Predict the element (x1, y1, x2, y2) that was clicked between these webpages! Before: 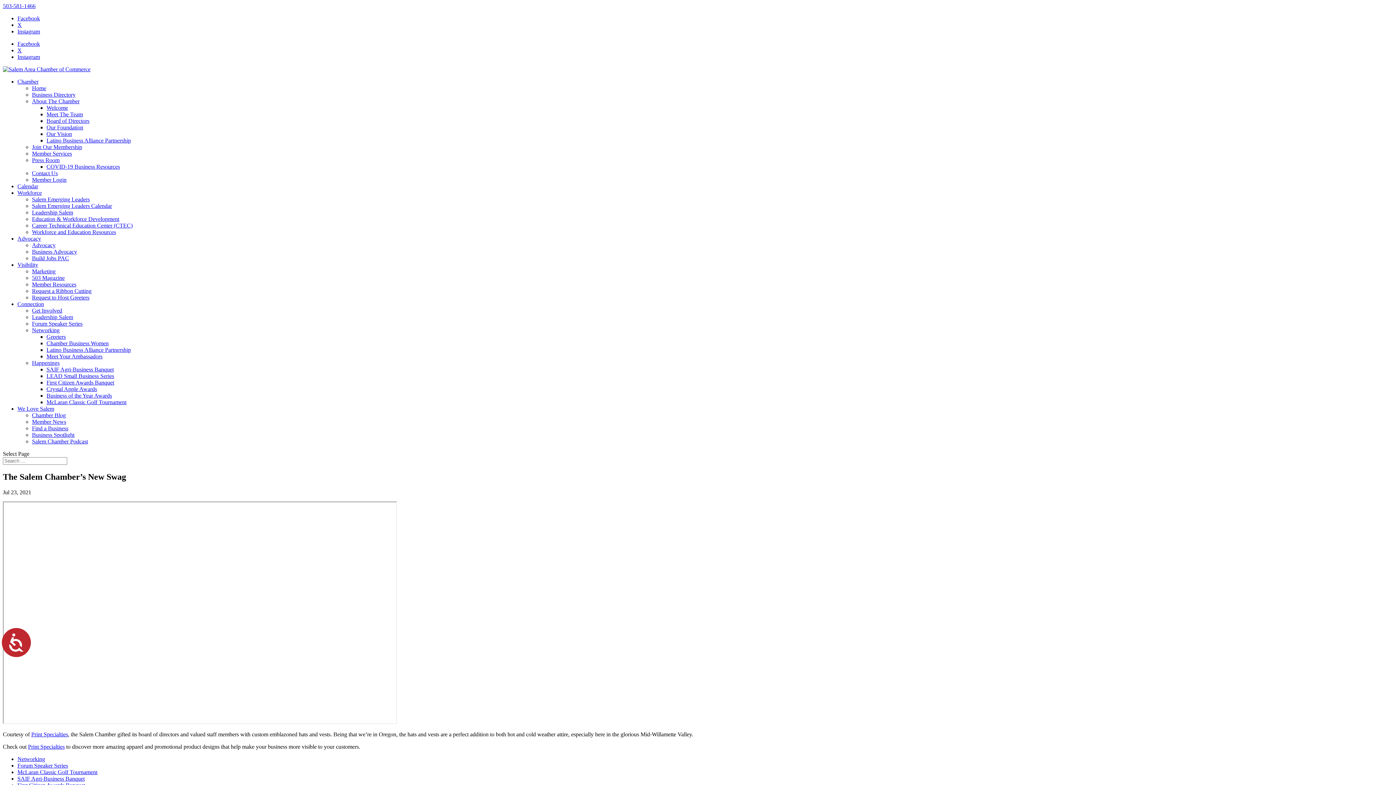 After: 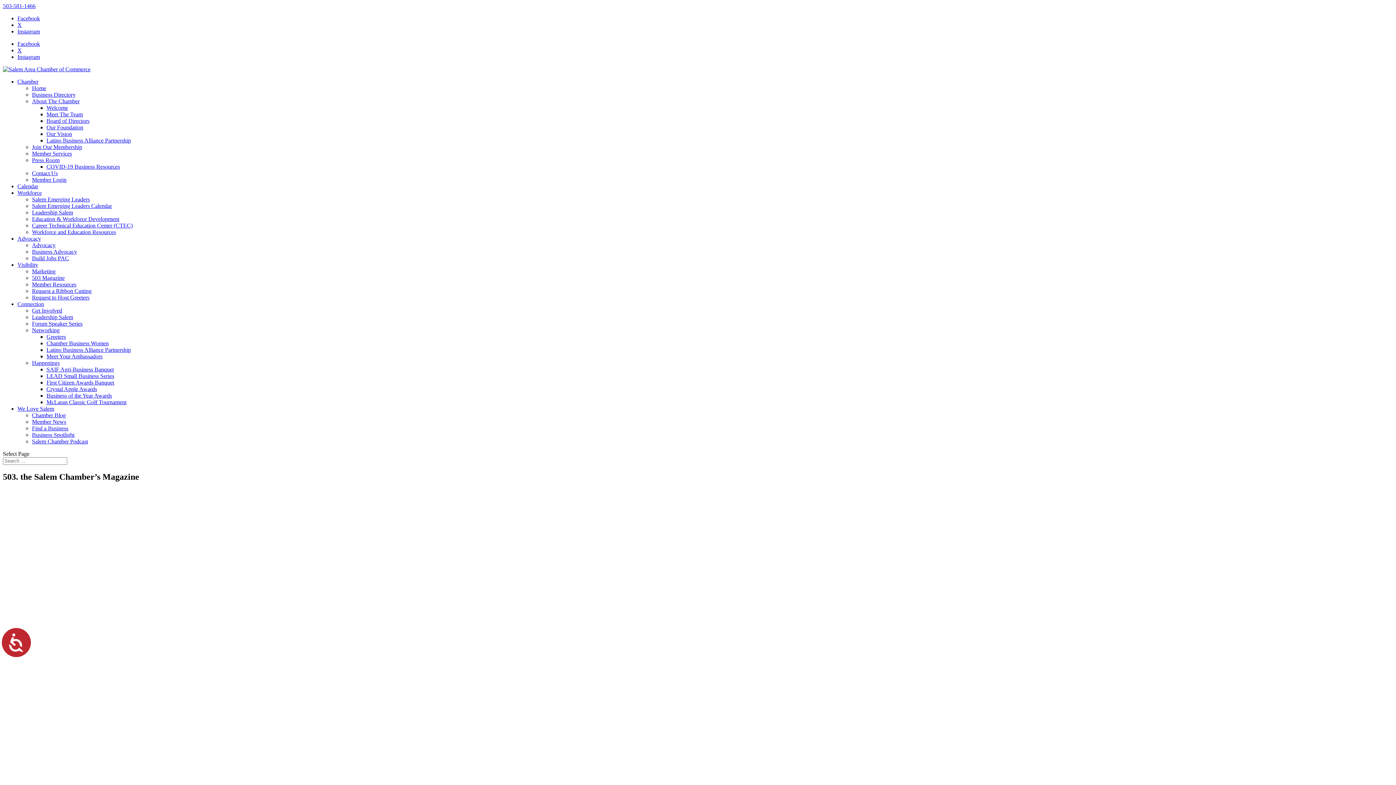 Action: label: 503 Magazine bbox: (32, 274, 64, 281)